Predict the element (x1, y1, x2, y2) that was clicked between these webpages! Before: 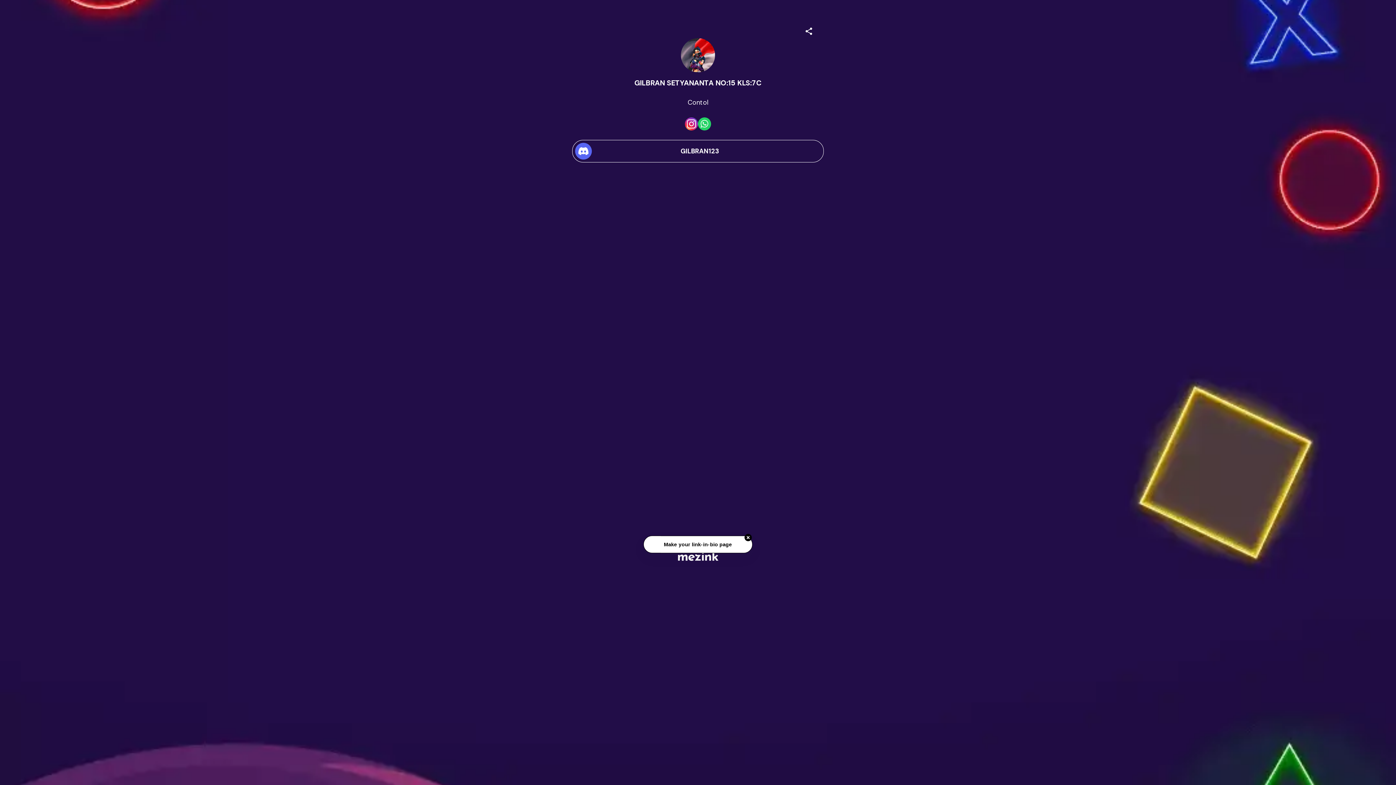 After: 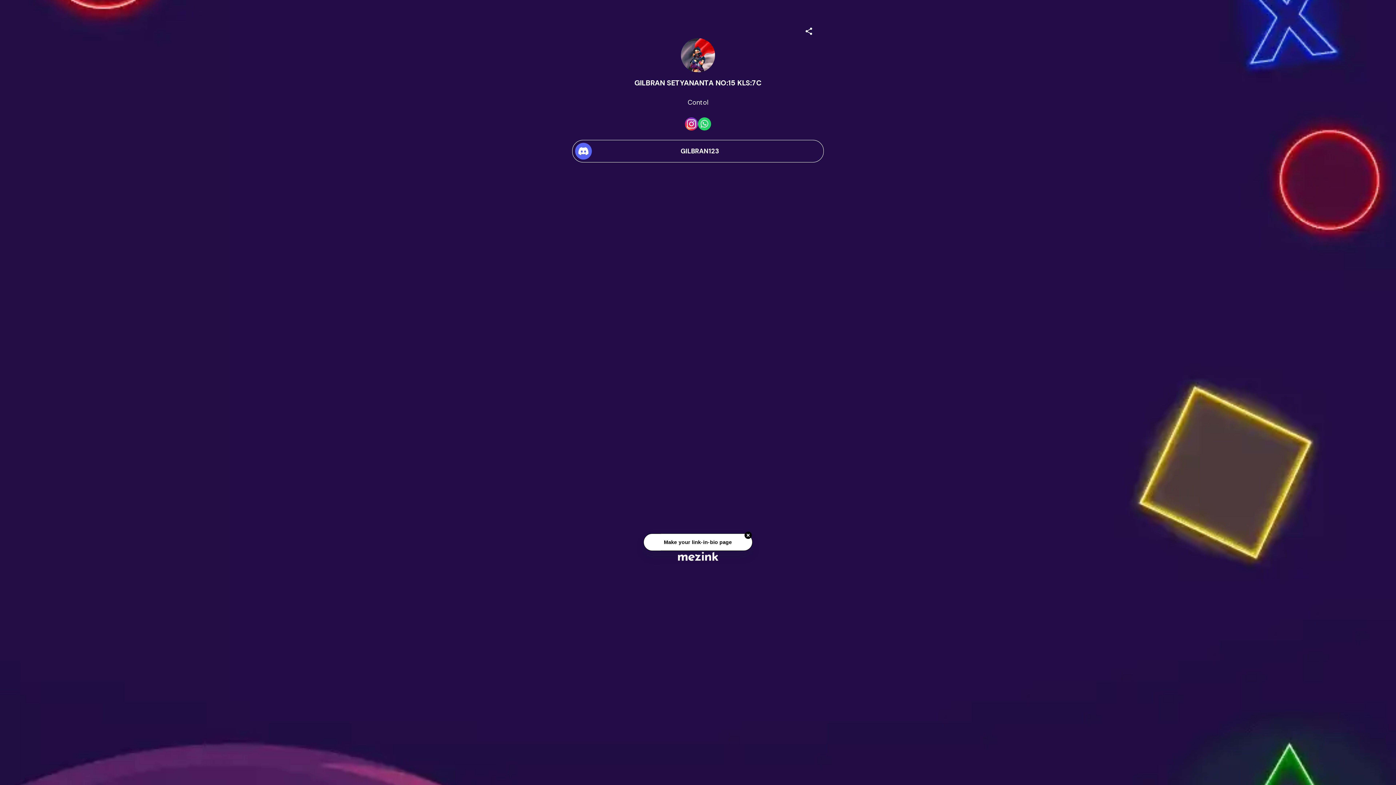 Action: bbox: (678, 549, 718, 563)